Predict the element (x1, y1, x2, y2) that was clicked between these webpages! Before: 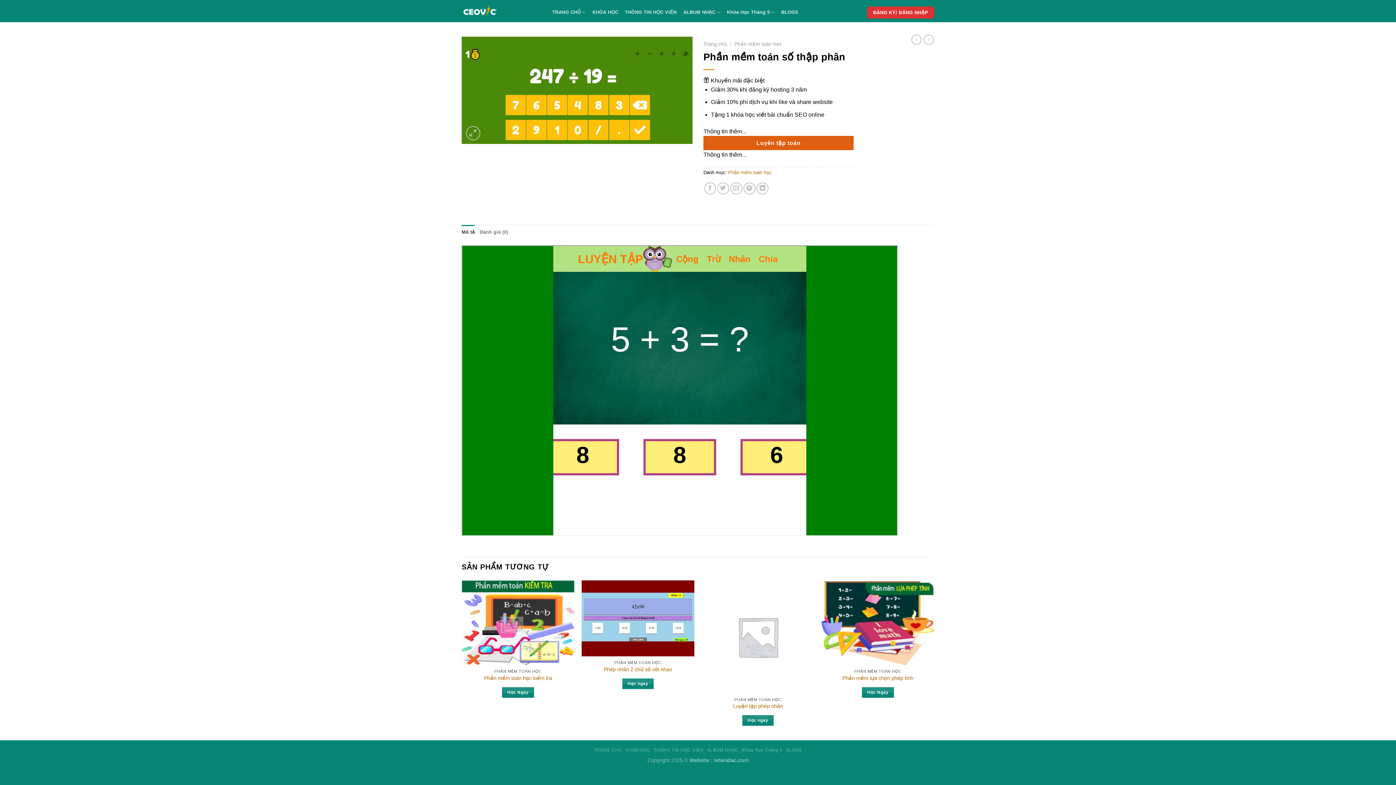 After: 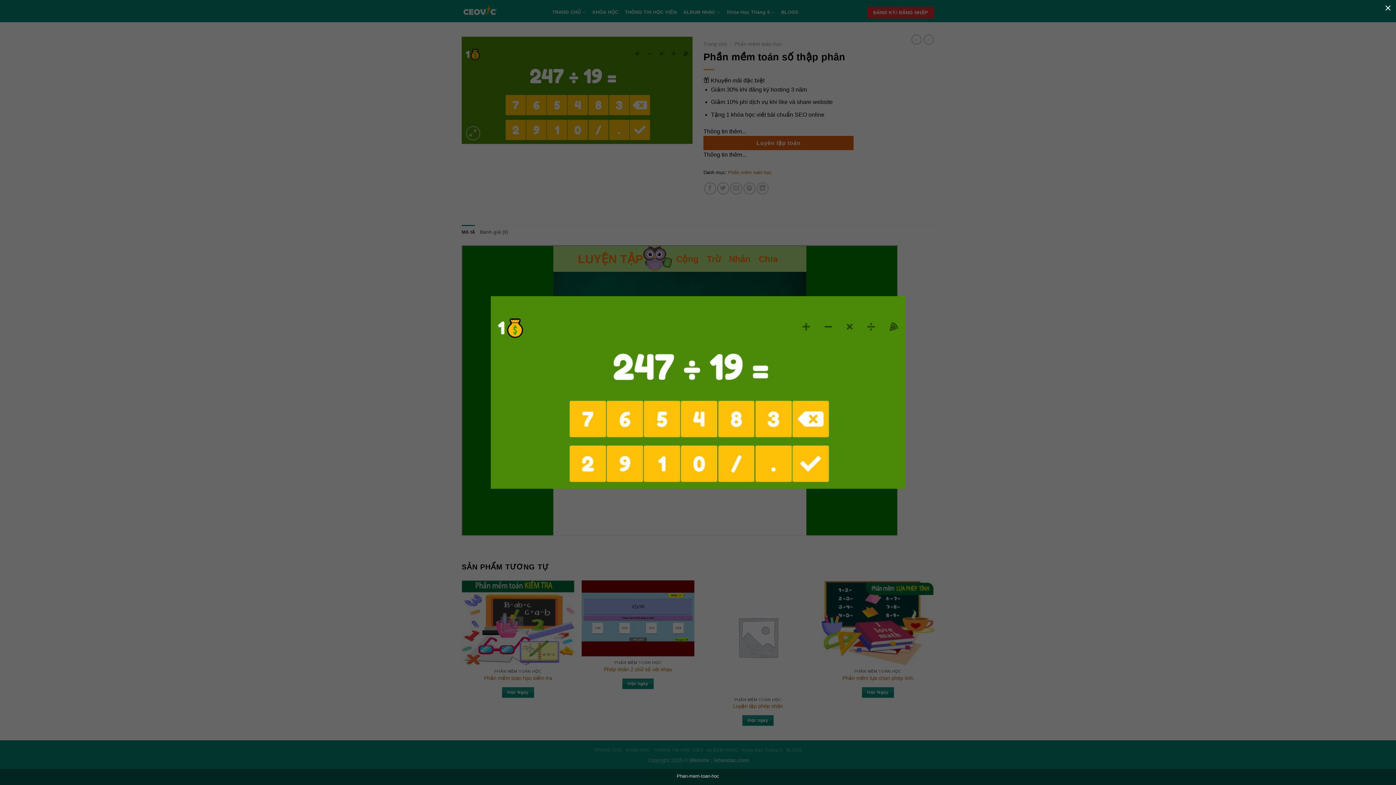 Action: bbox: (461, 86, 692, 93)